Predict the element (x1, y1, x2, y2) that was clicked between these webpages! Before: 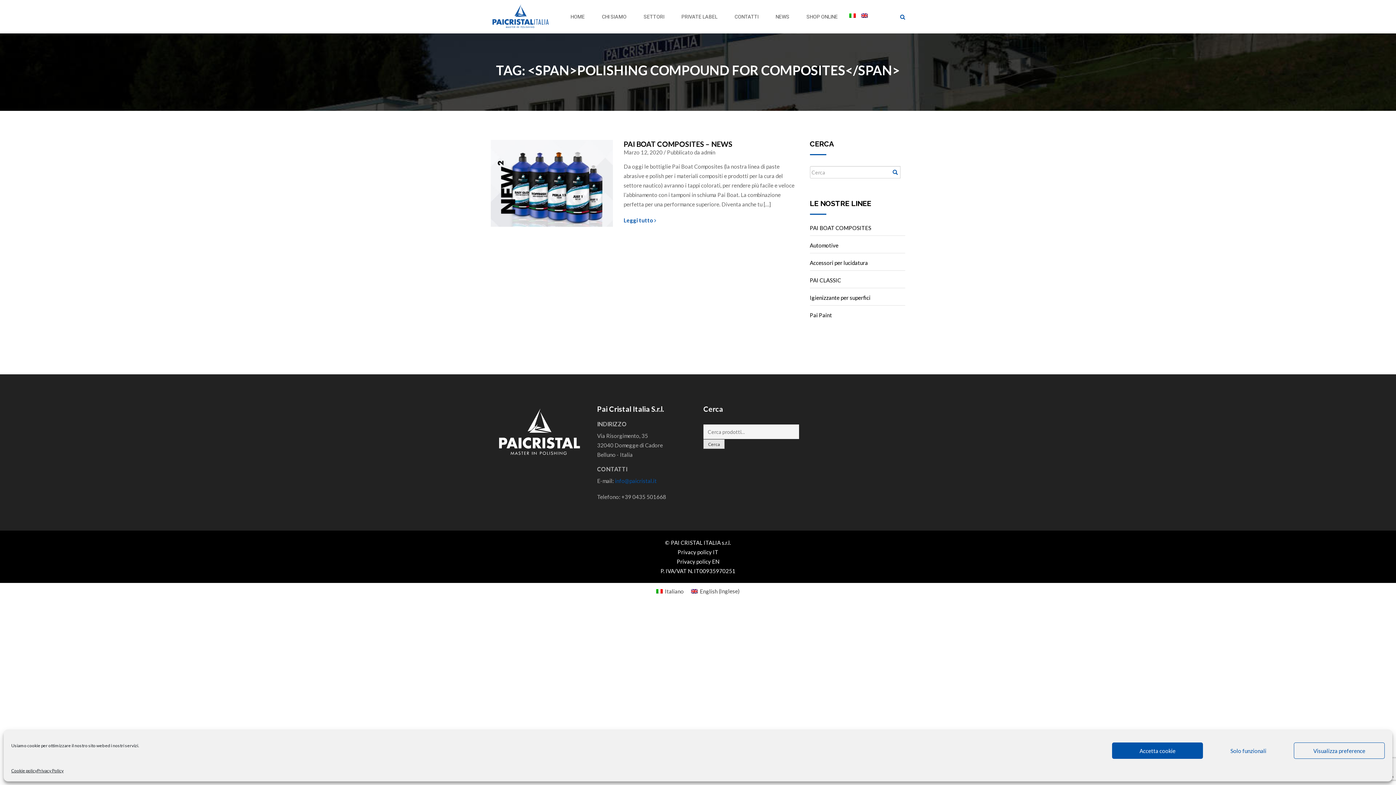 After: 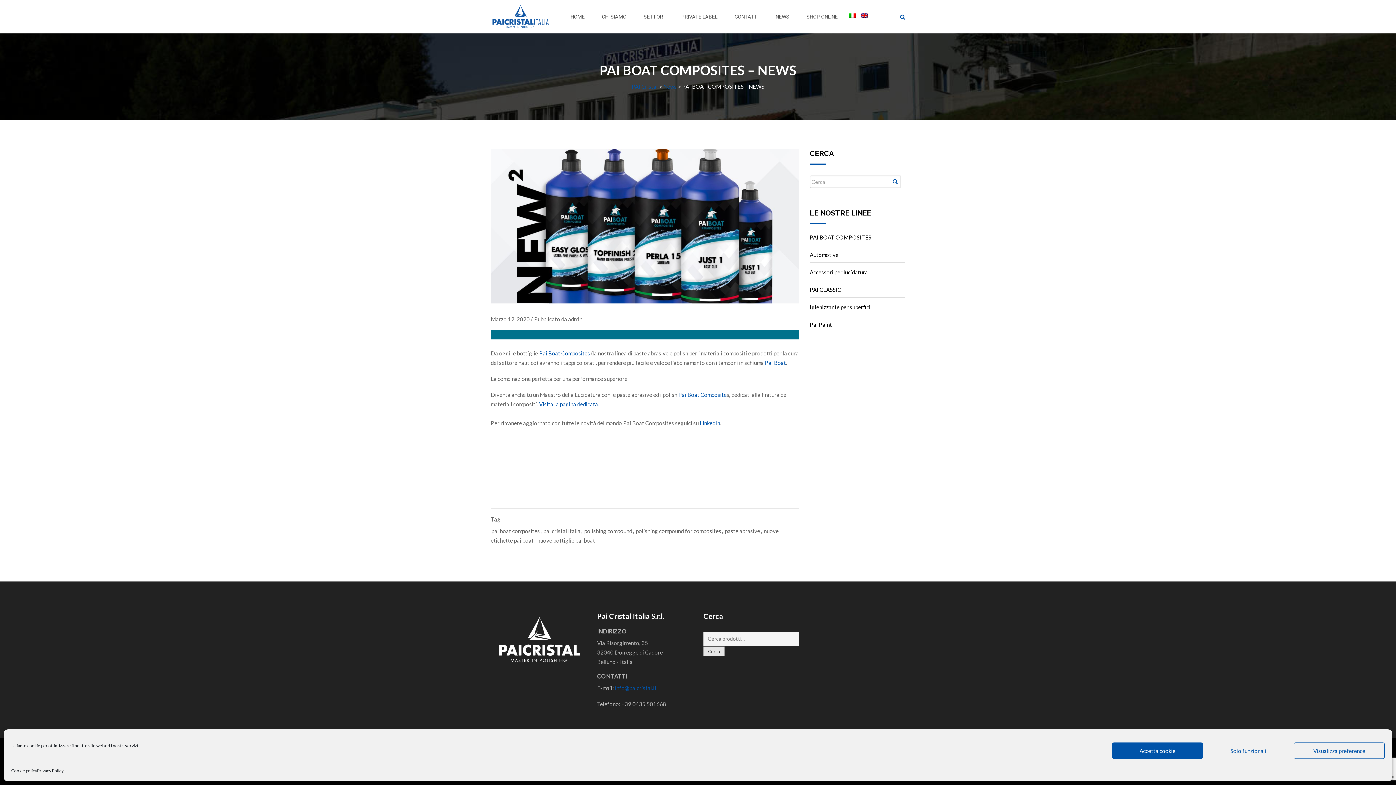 Action: bbox: (623, 139, 732, 148) label: PAI BOAT COMPOSITES – NEWS